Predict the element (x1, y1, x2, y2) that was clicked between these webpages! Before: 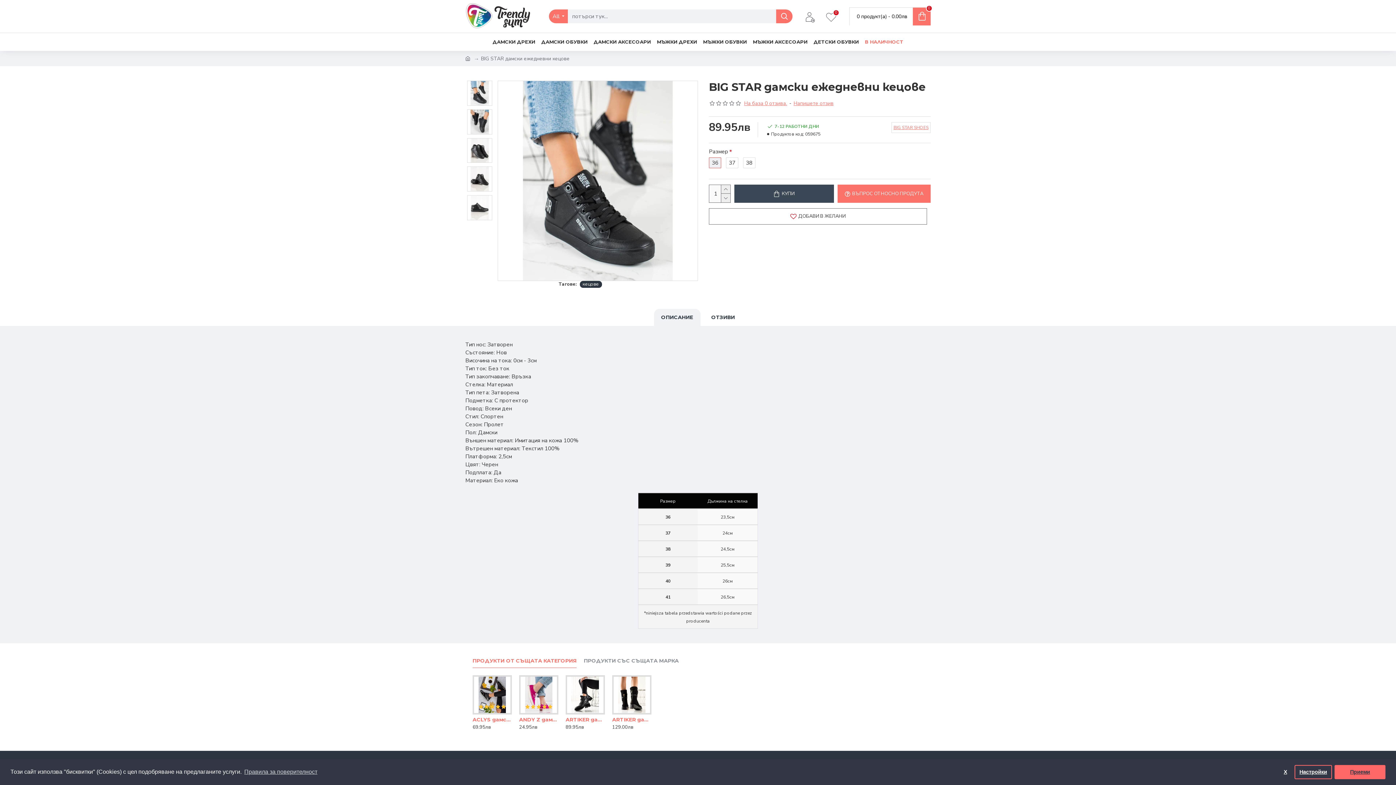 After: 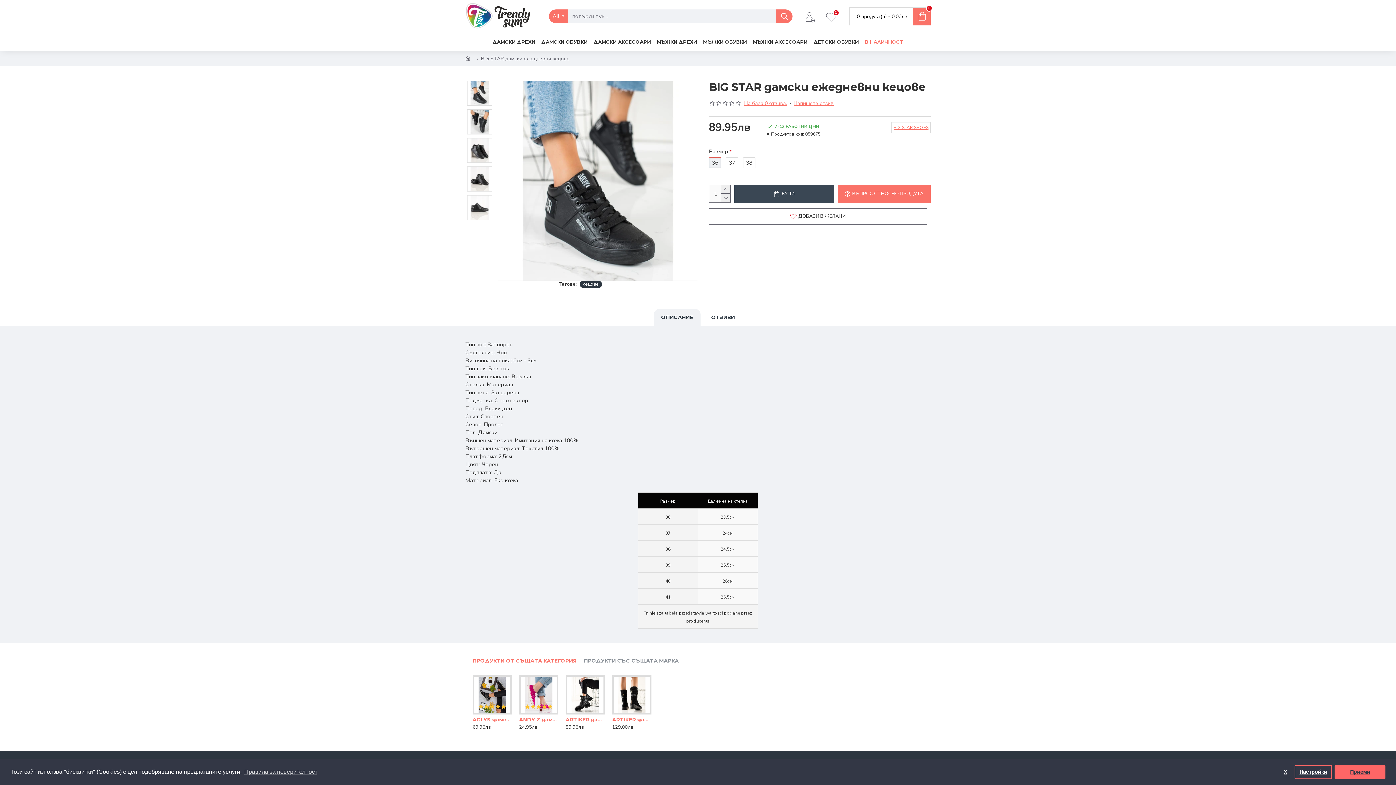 Action: bbox: (472, 658, 576, 668) label: ПРОДУКТИ ОТ СЪЩАТА КАТЕГОРИЯ